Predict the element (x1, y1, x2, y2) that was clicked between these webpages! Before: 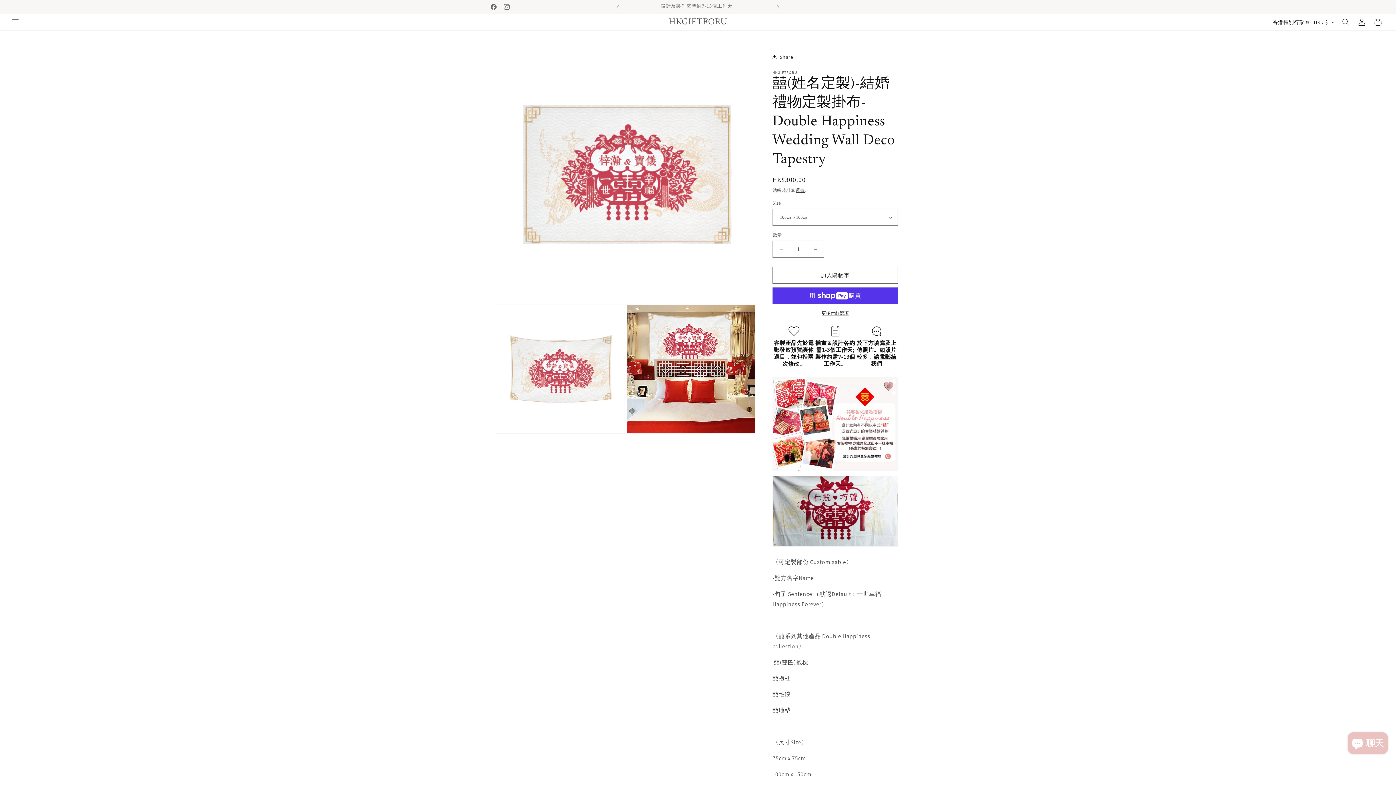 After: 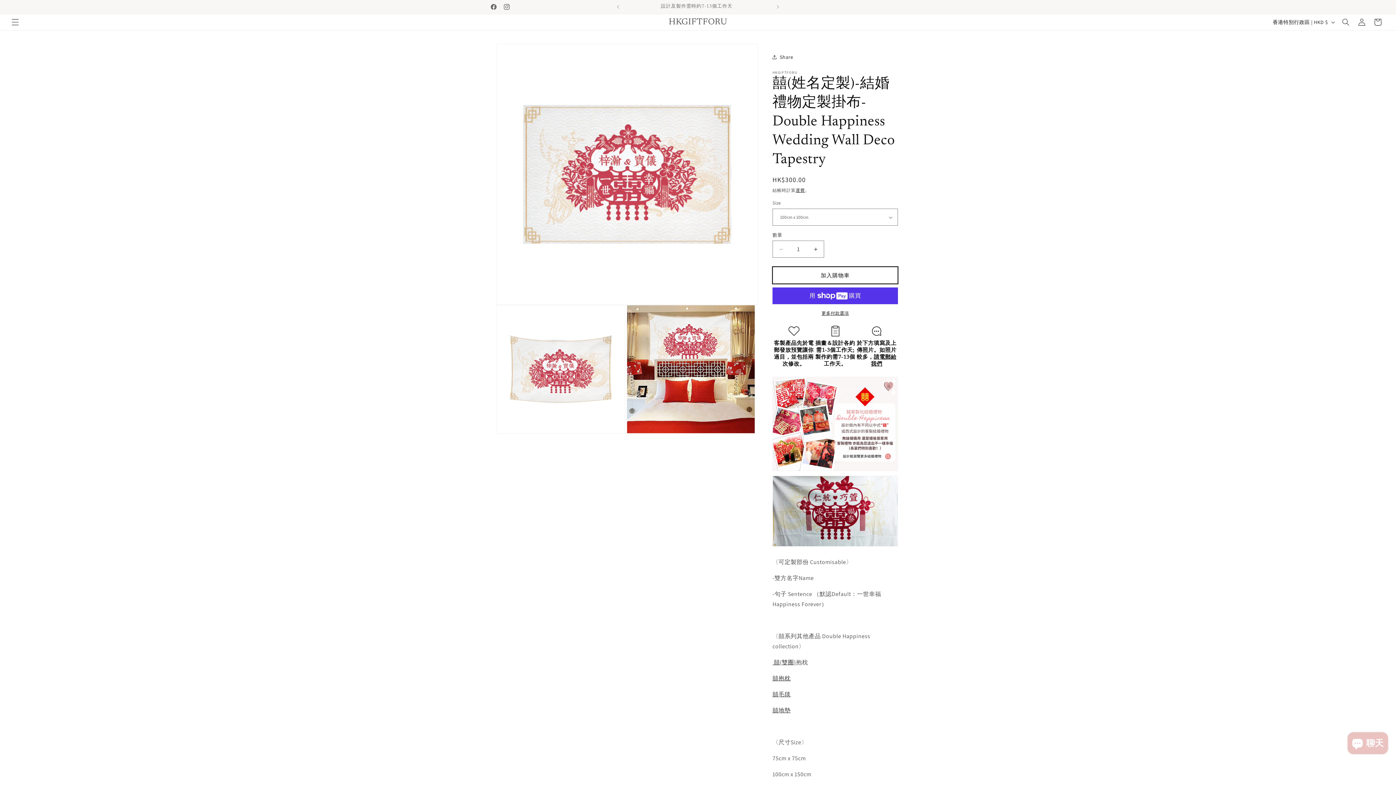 Action: bbox: (772, 266, 898, 284) label: 加入購物車